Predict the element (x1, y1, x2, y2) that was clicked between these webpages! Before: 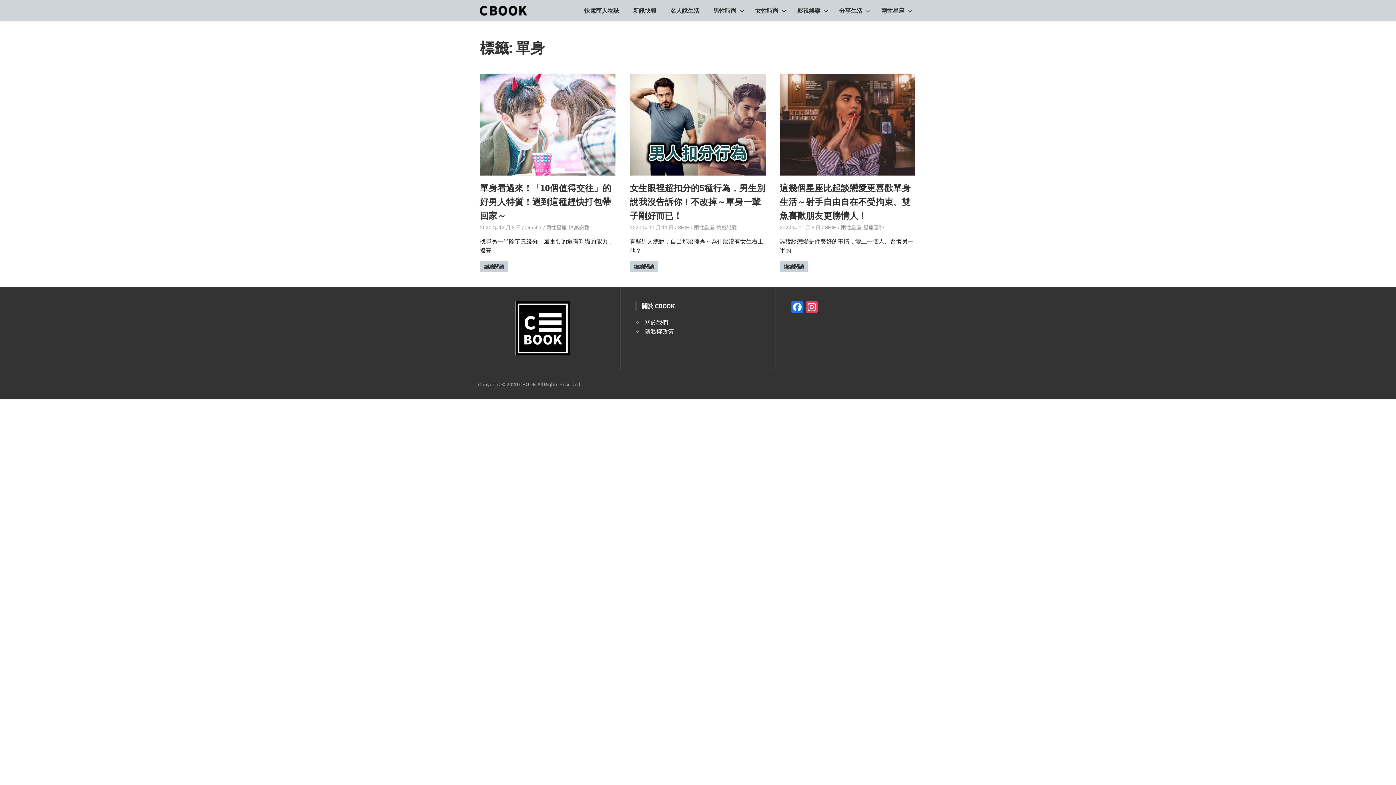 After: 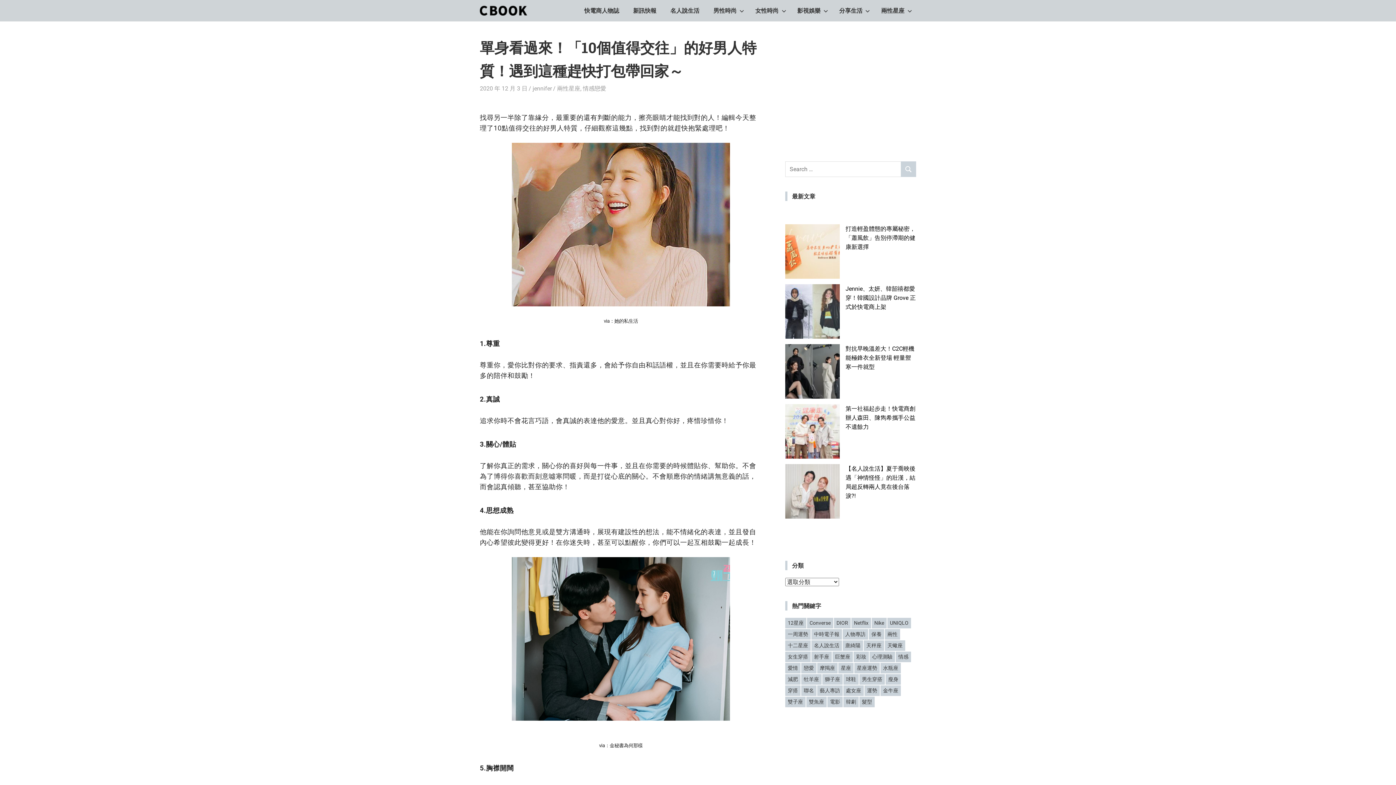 Action: label: 單身看過來！「10個值得交往」的好男人特質！遇到這種趕快打包帶回家～ bbox: (480, 182, 611, 221)